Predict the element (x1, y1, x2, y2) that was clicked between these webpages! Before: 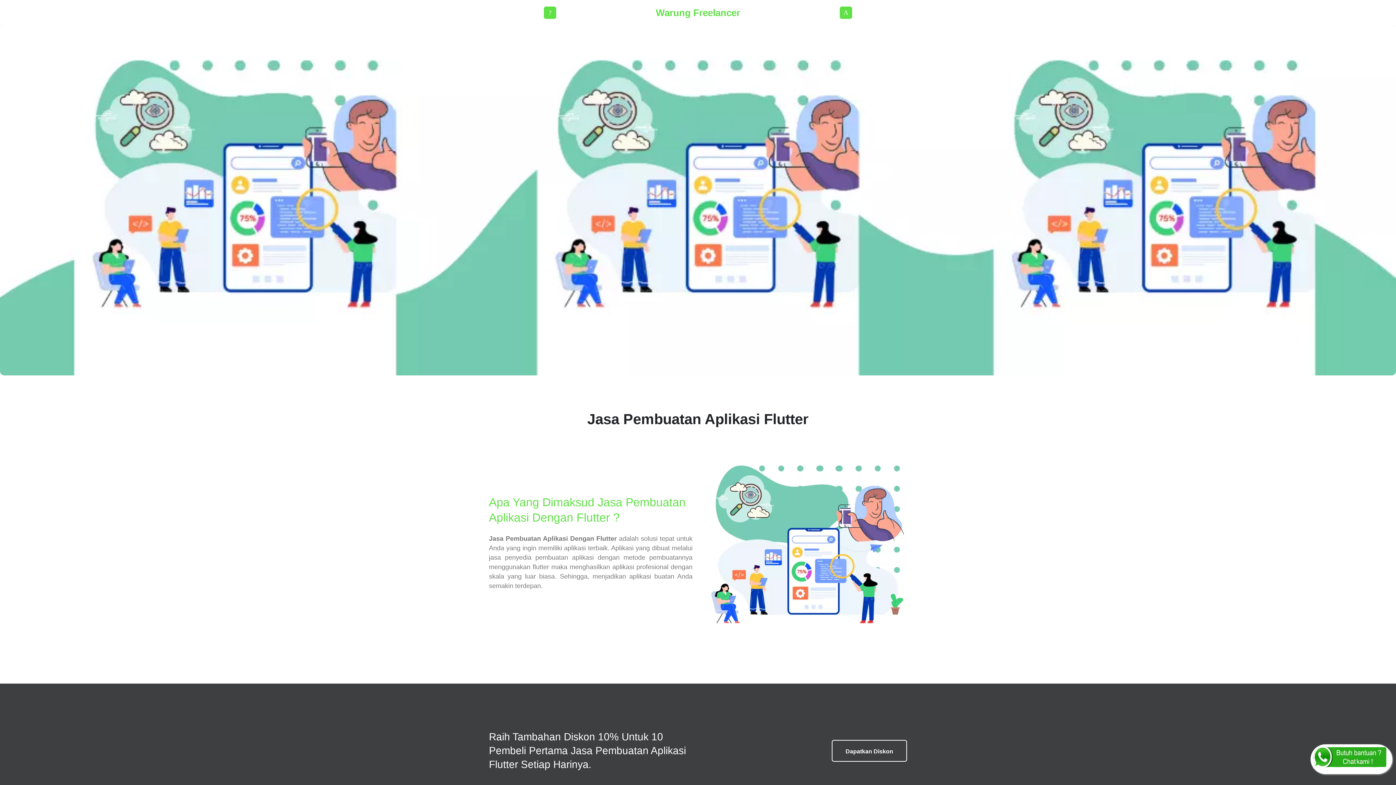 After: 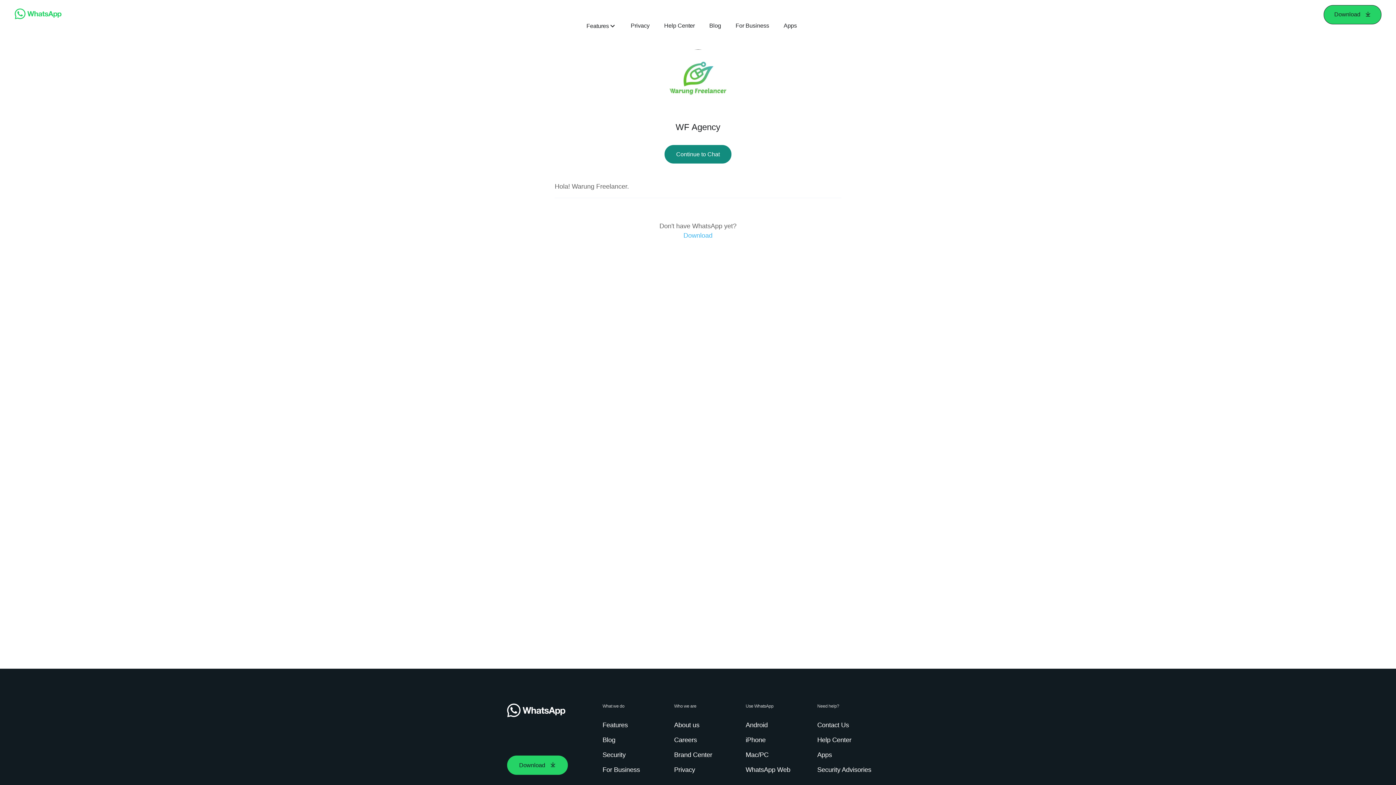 Action: label: Dapatkan Diskon bbox: (832, 740, 907, 762)